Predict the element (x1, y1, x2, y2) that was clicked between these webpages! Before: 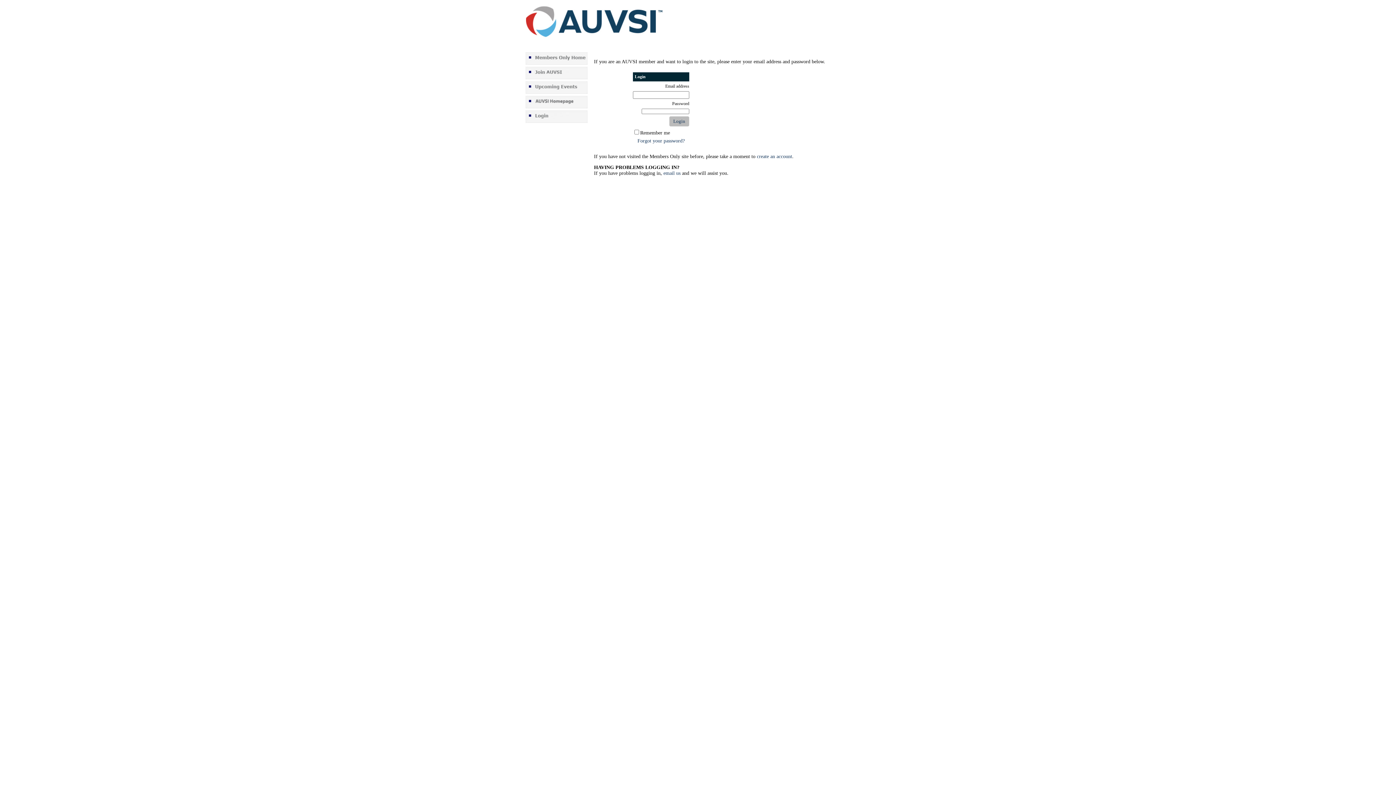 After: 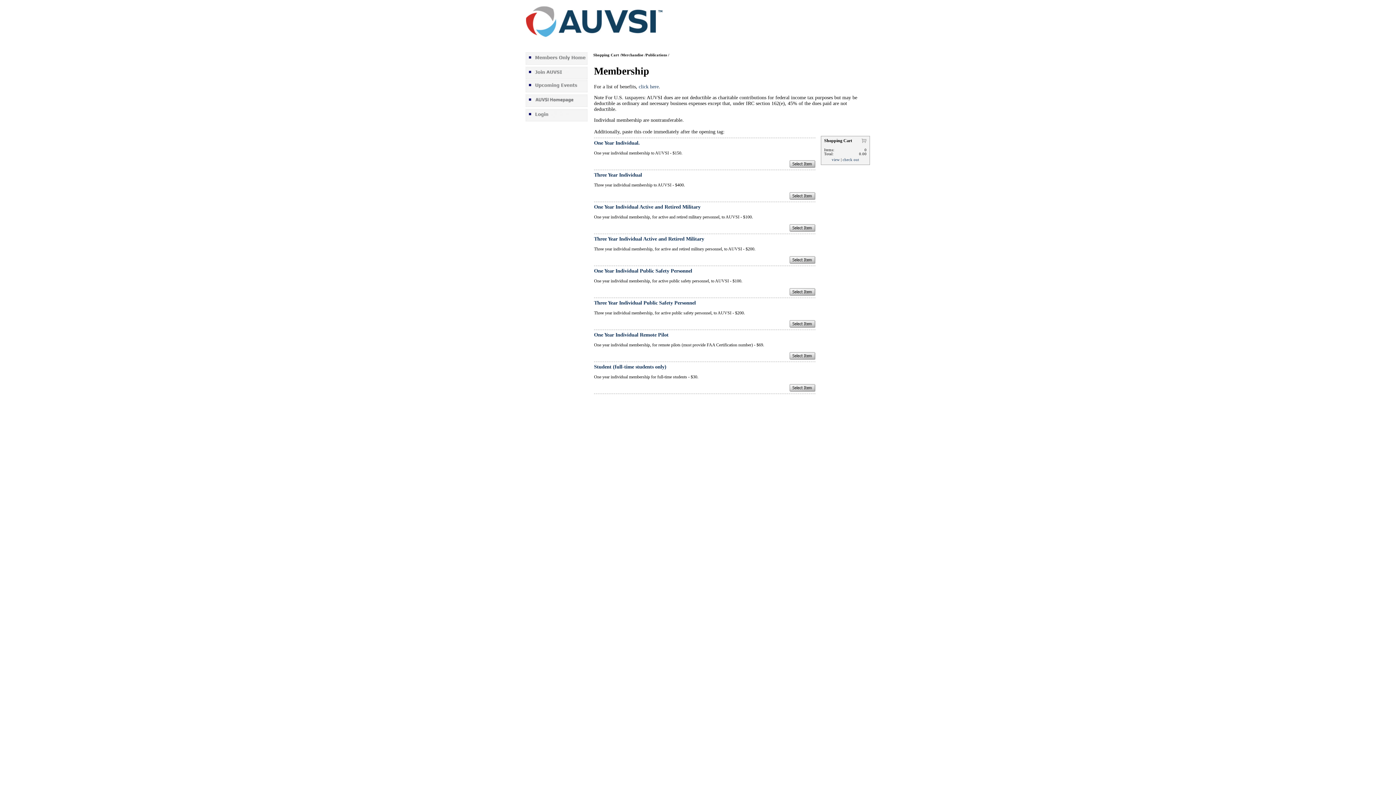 Action: bbox: (525, 75, 588, 80)